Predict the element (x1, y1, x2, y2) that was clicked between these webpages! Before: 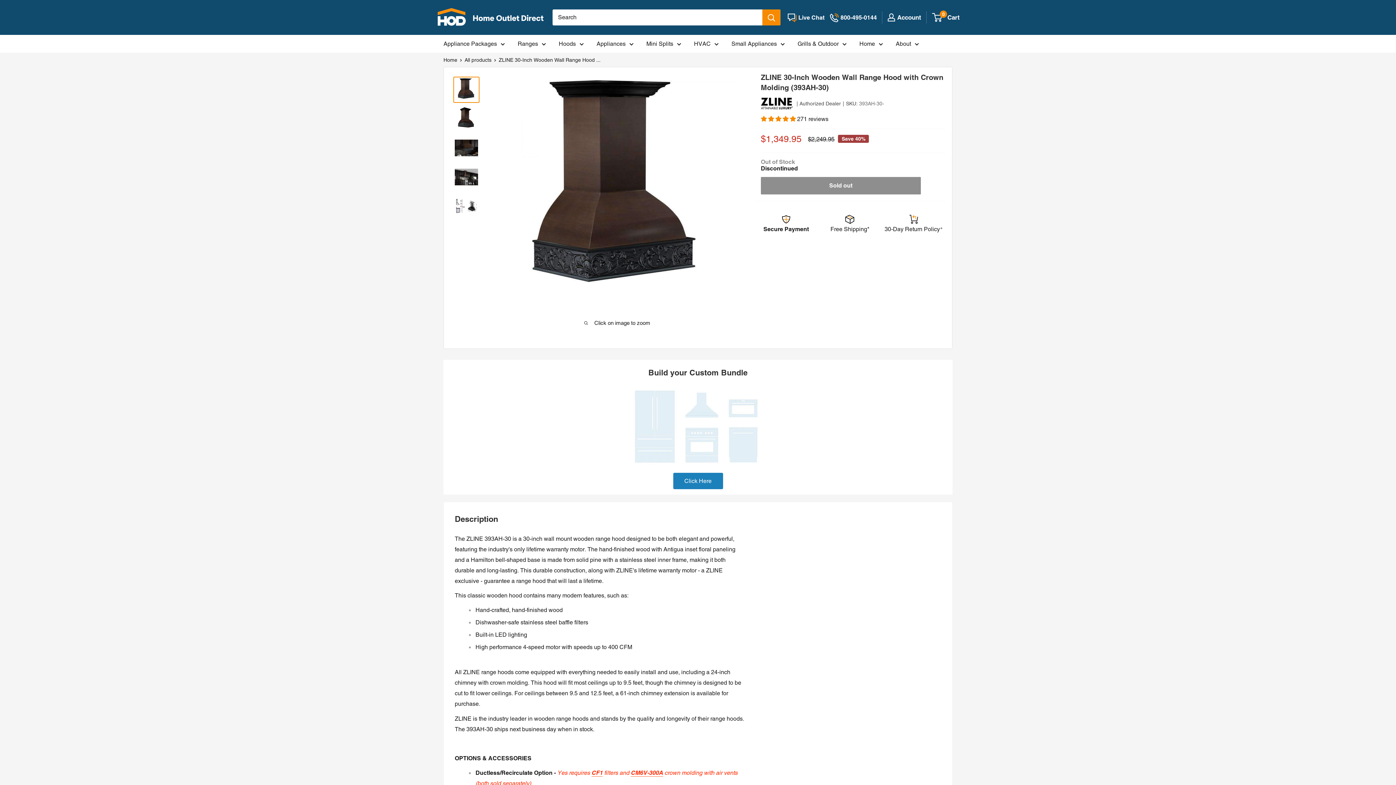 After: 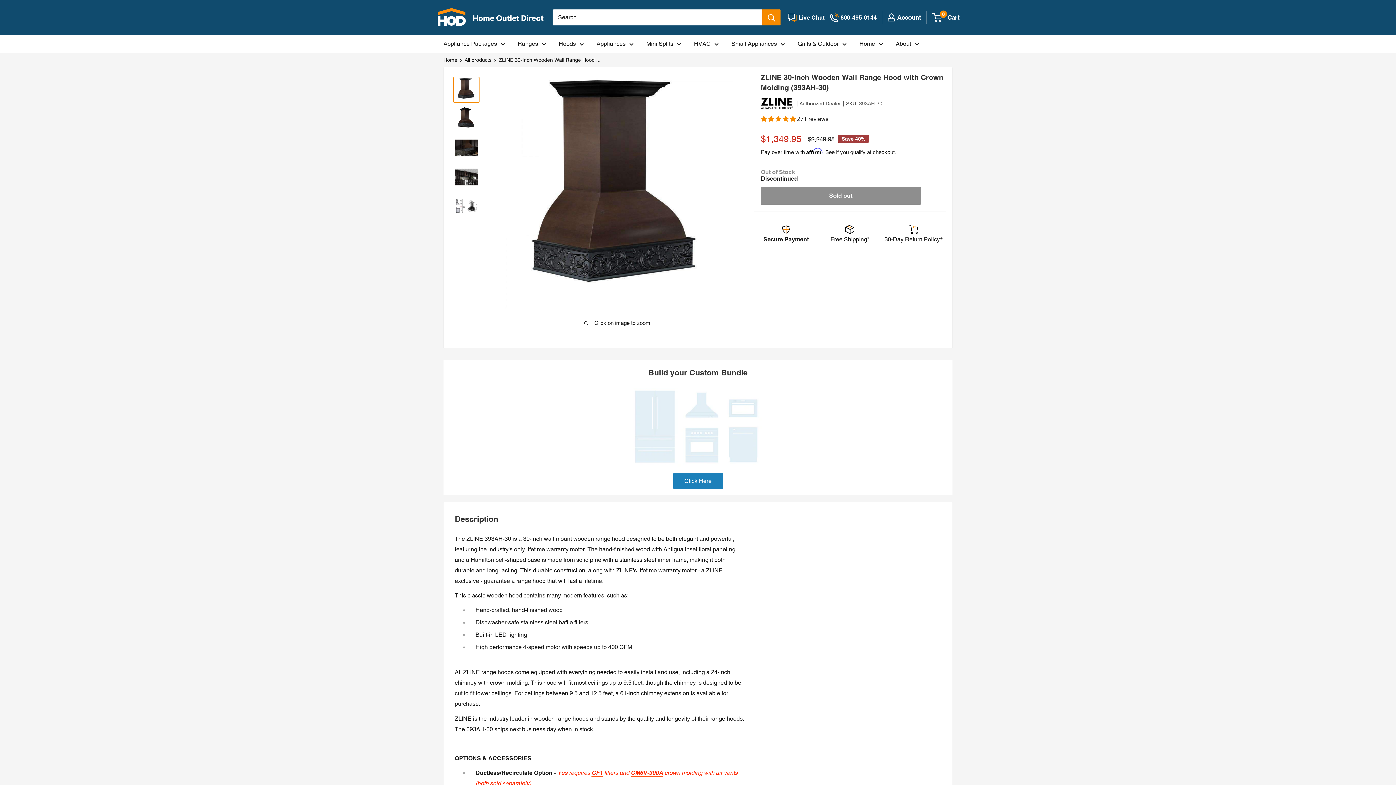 Action: bbox: (453, 76, 479, 102)